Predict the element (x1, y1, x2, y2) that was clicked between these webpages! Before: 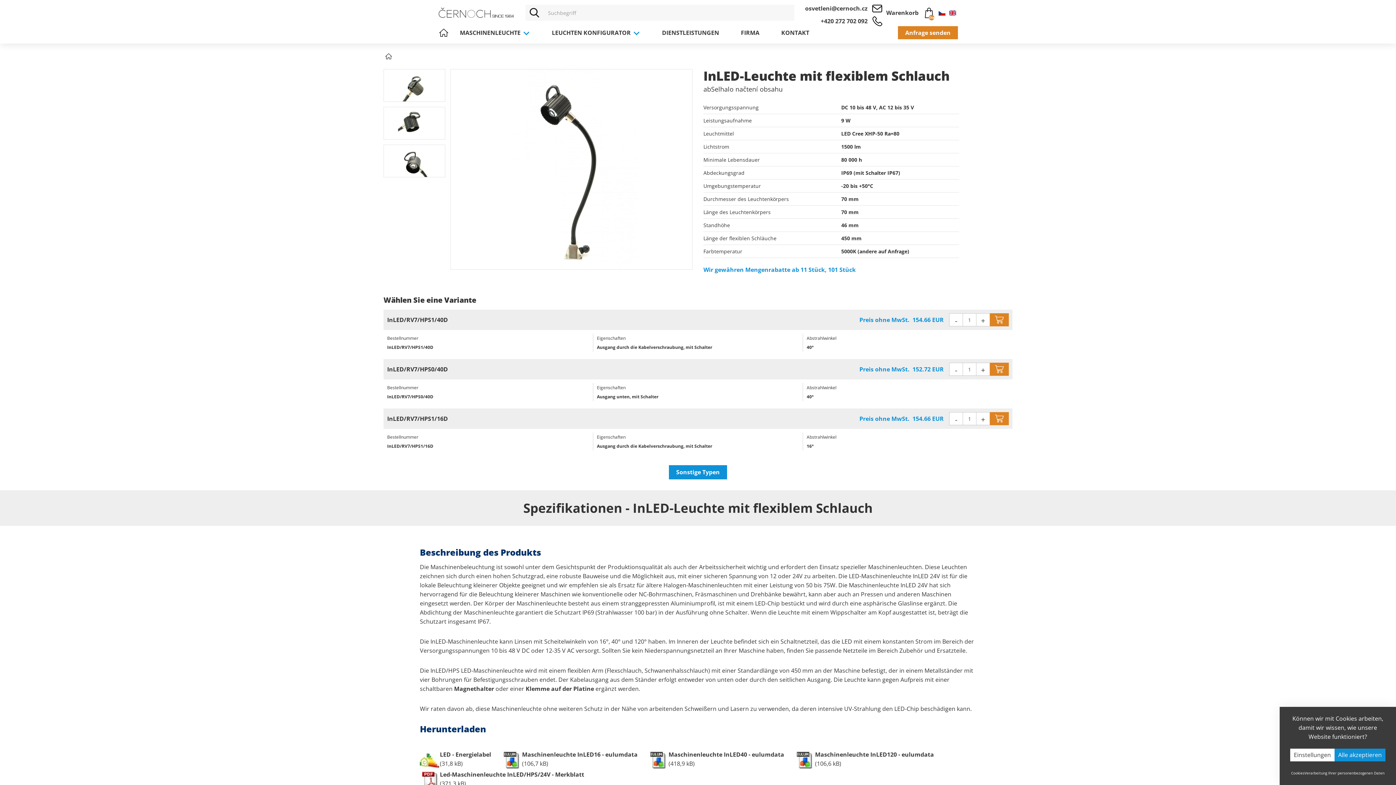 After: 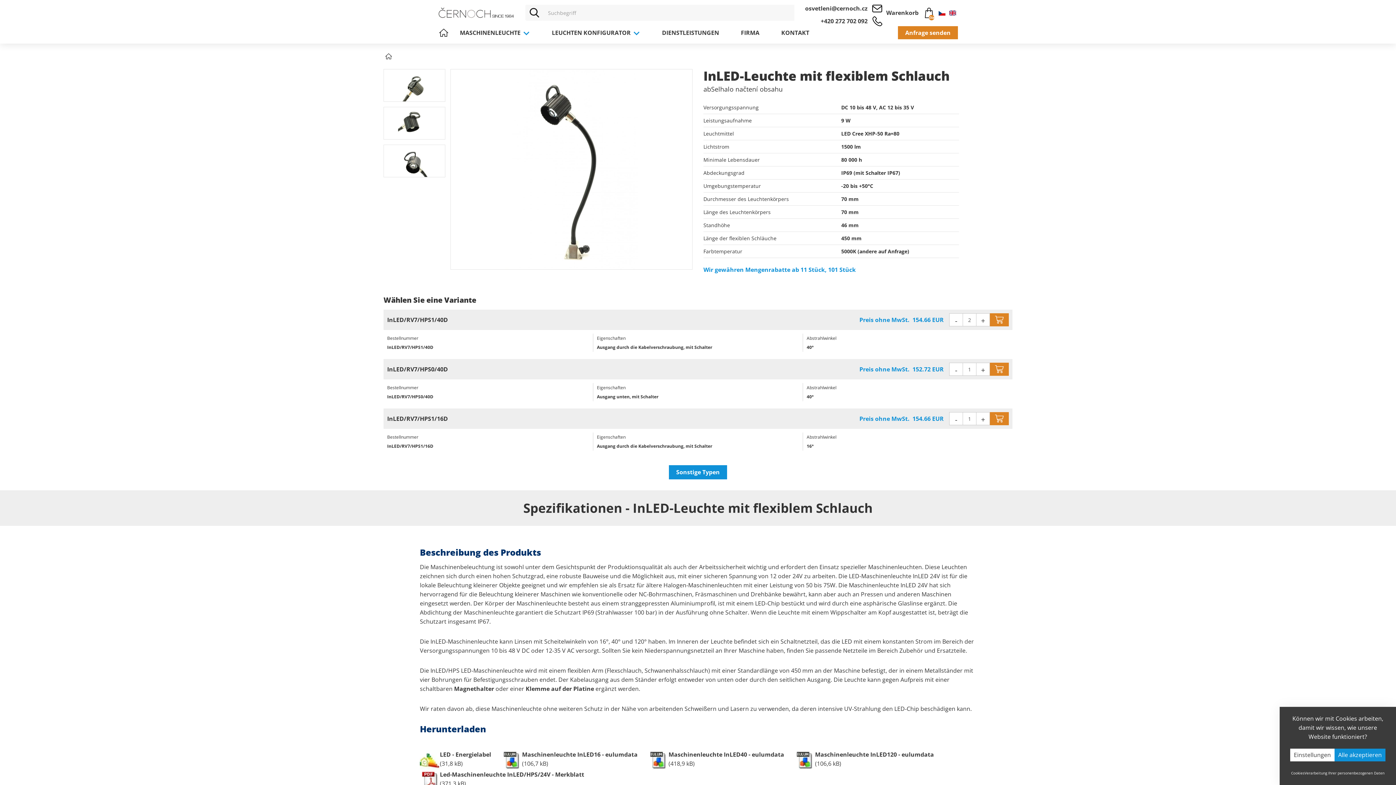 Action: bbox: (976, 313, 990, 326) label: +